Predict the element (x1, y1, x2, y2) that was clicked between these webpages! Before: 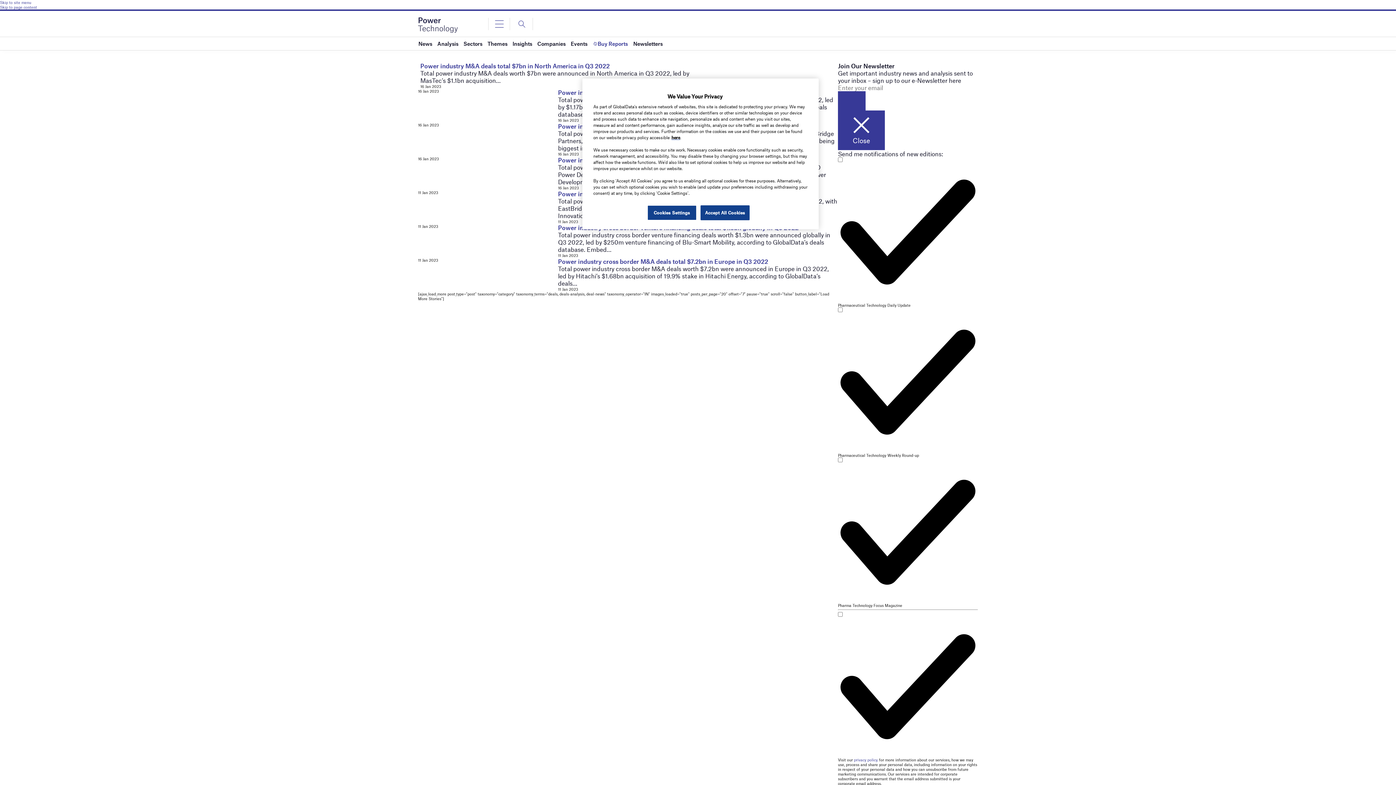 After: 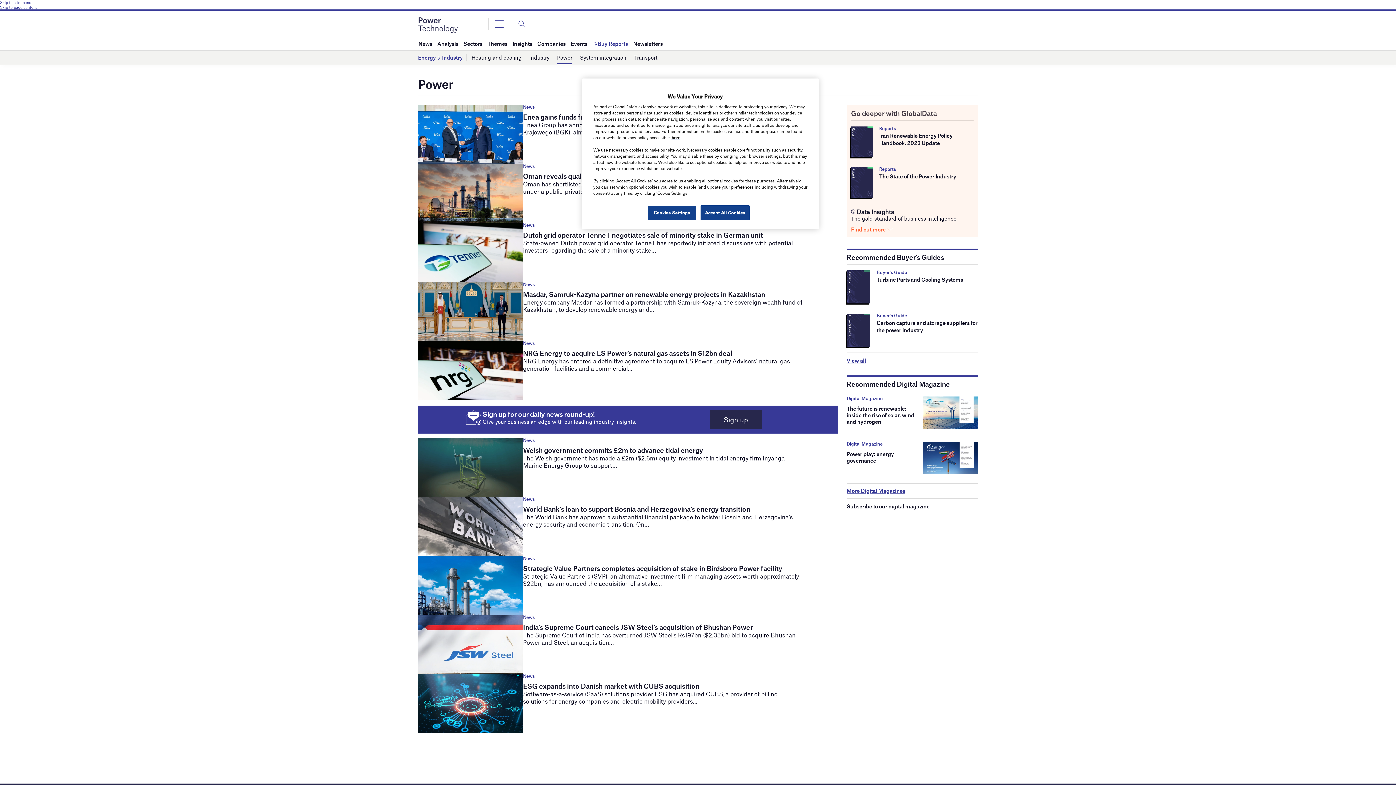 Action: label: Sectors bbox: (463, 37, 482, 50)